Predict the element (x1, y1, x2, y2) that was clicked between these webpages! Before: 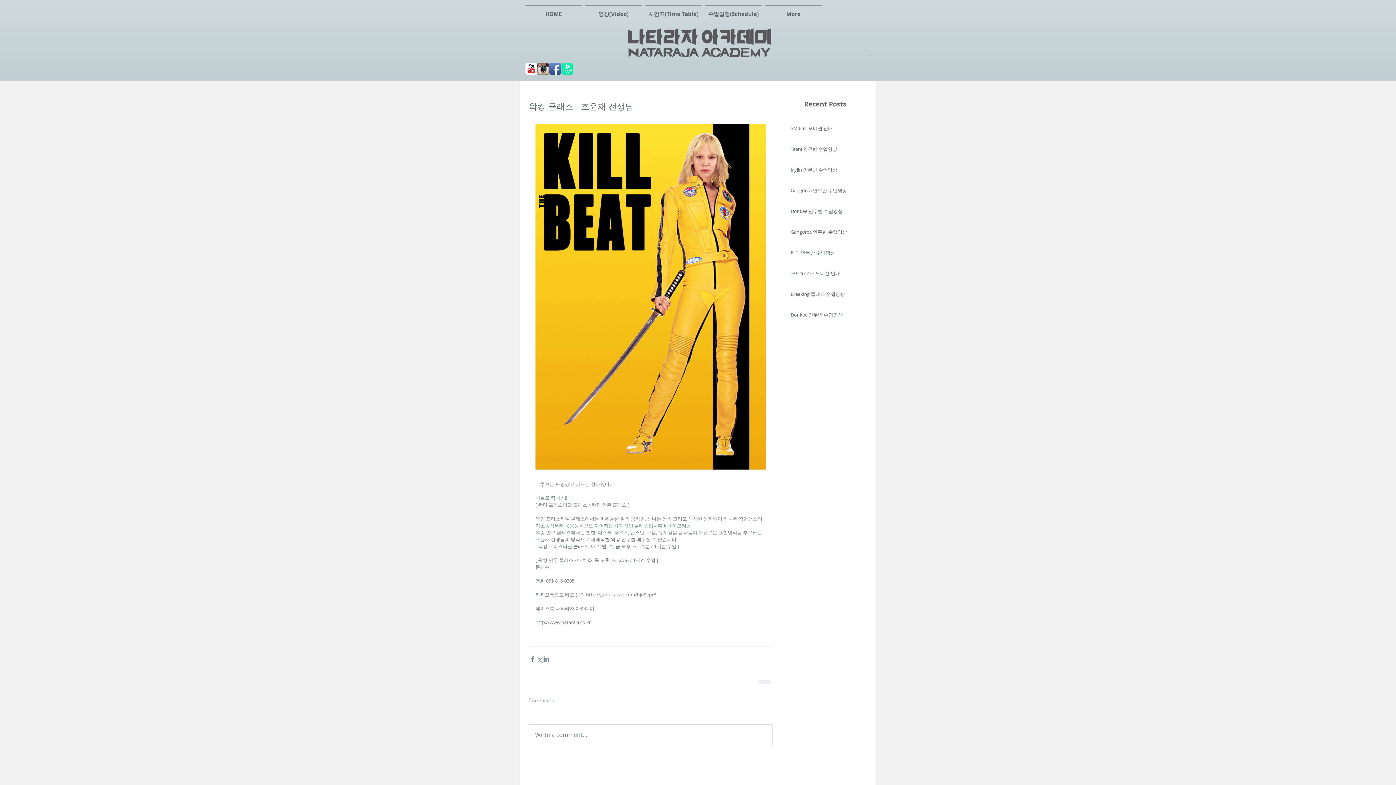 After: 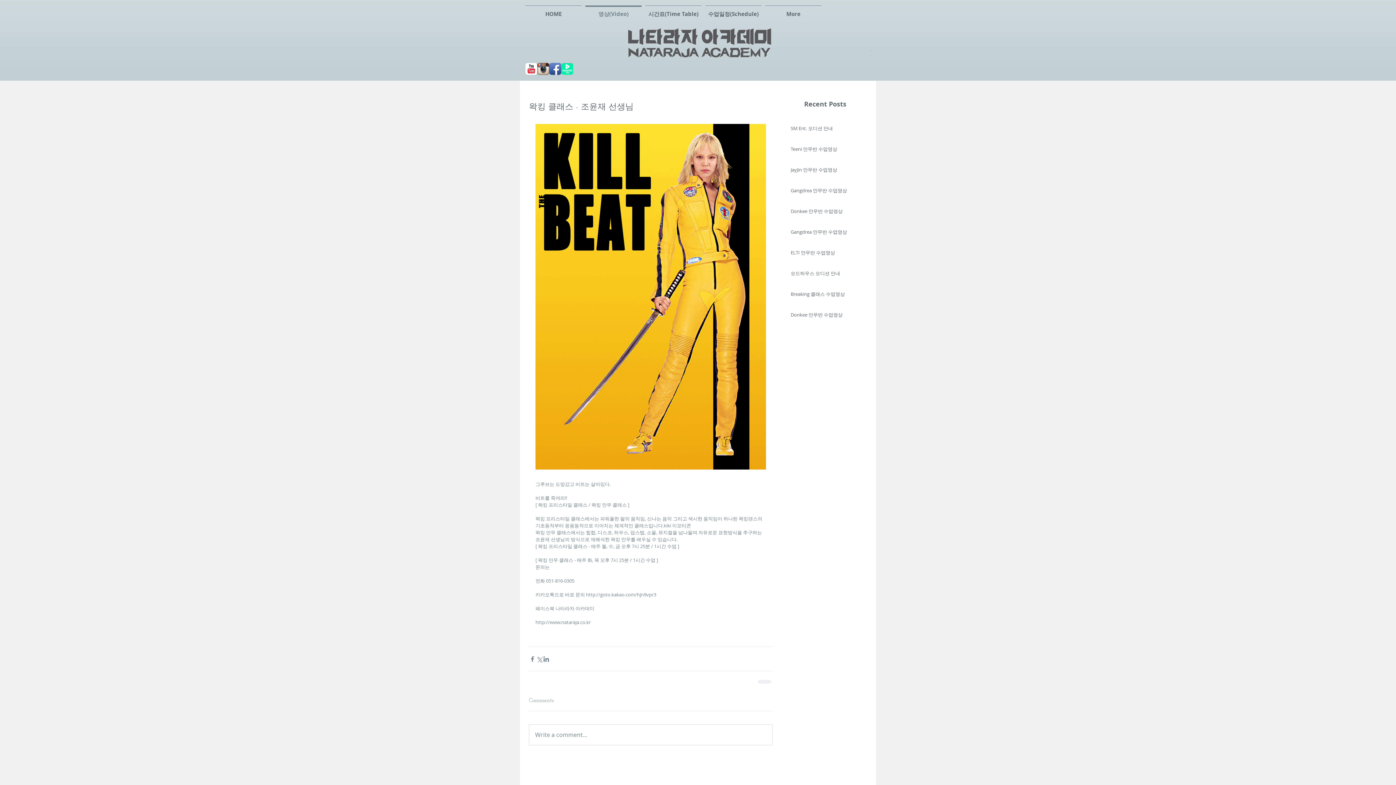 Action: bbox: (583, 5, 643, 16) label: 영상(Video)